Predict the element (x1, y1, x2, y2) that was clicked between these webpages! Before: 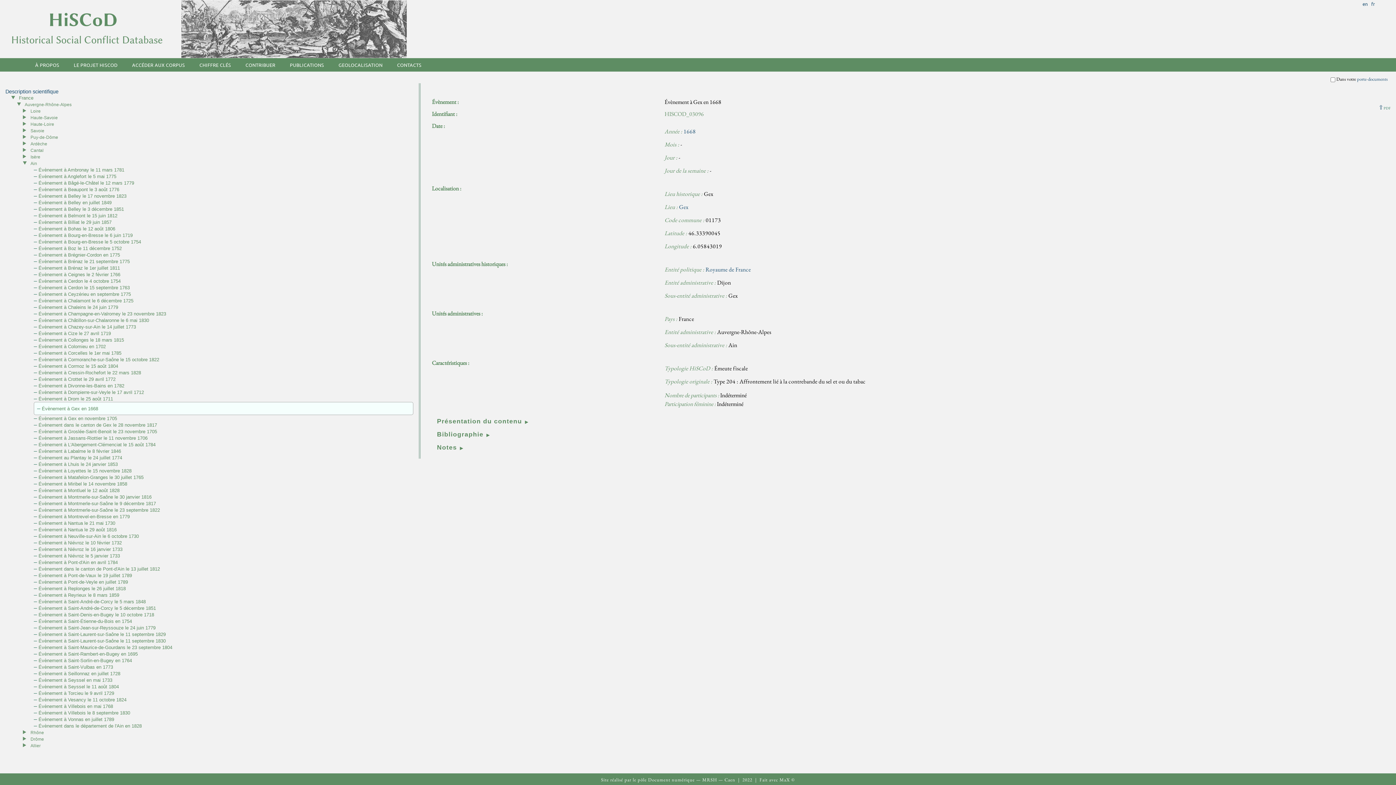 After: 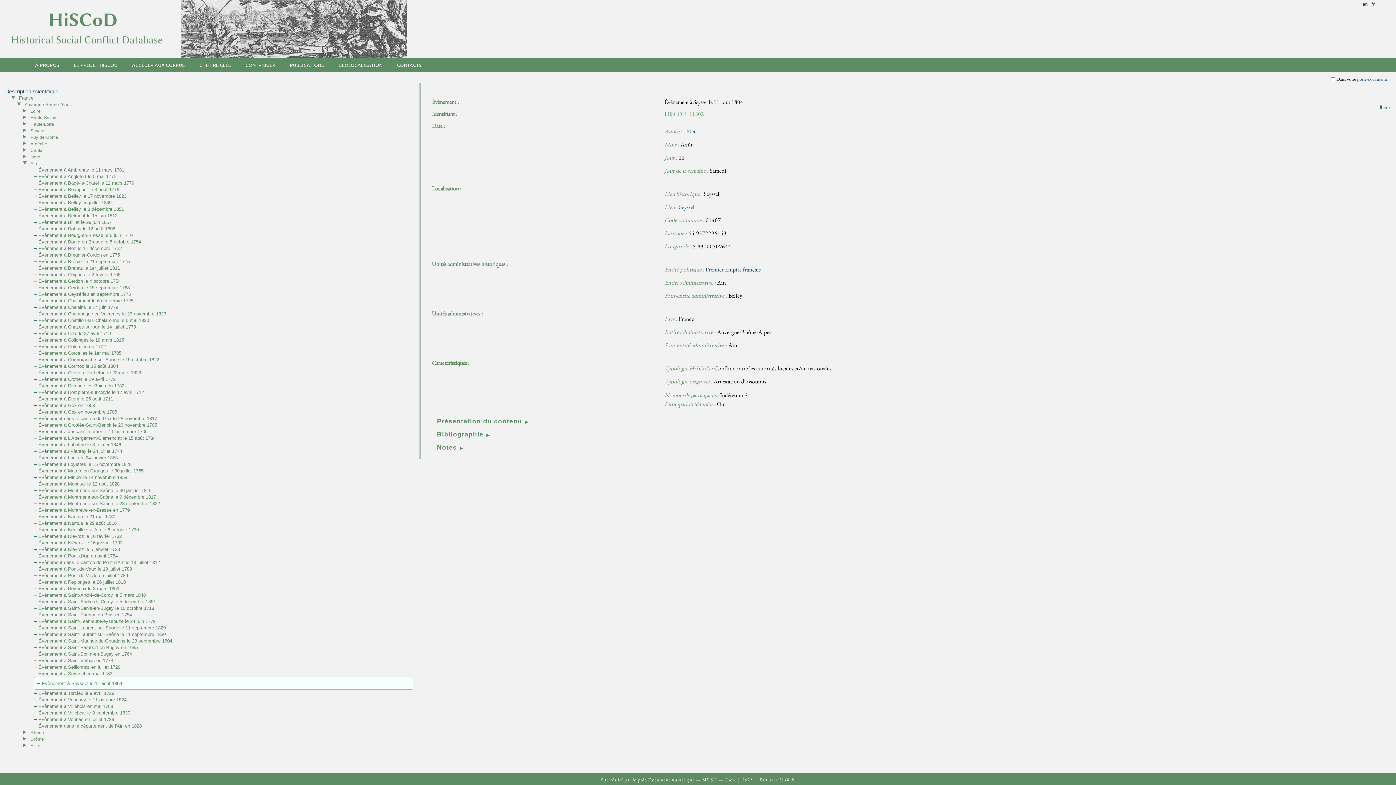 Action: label: Évènement à Seyssel le 11 août 1804 bbox: (38, 684, 118, 689)